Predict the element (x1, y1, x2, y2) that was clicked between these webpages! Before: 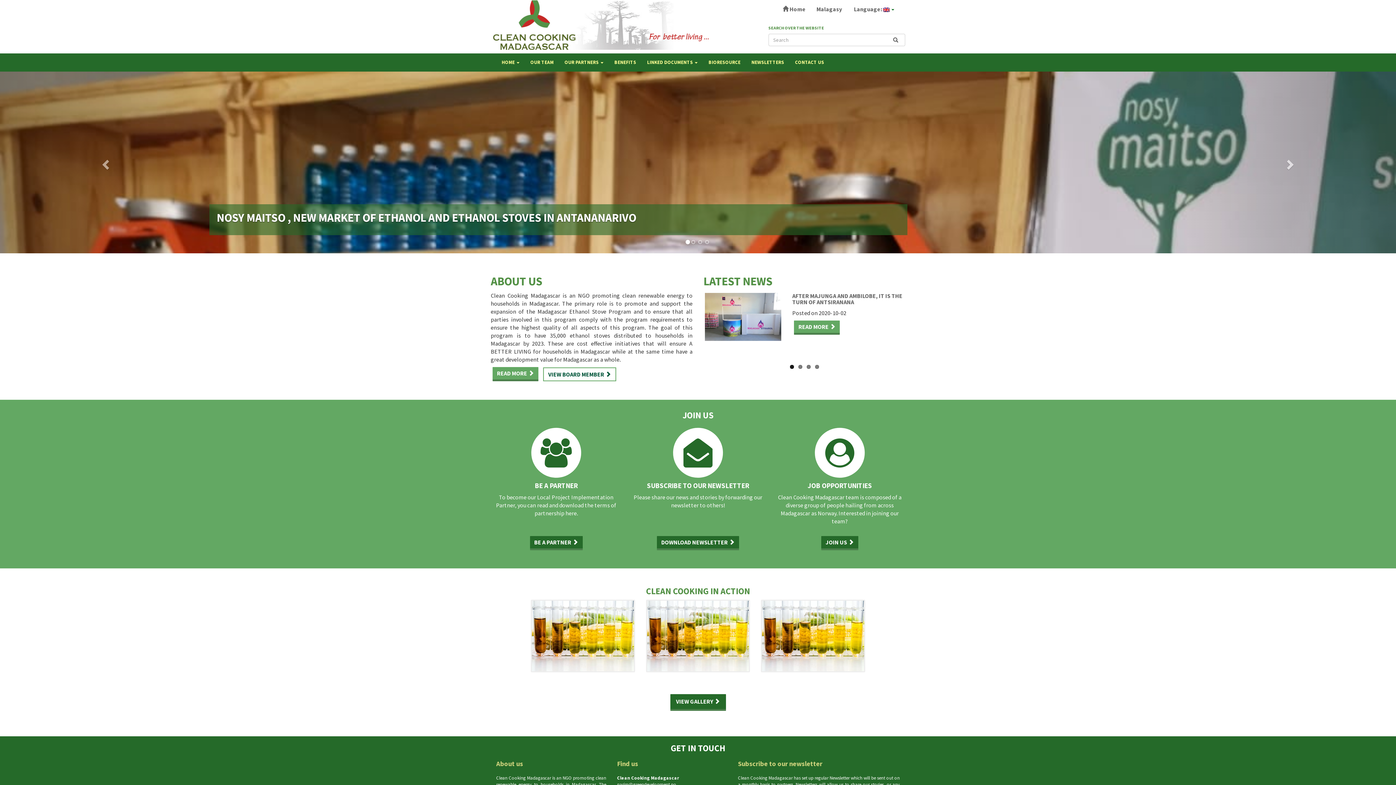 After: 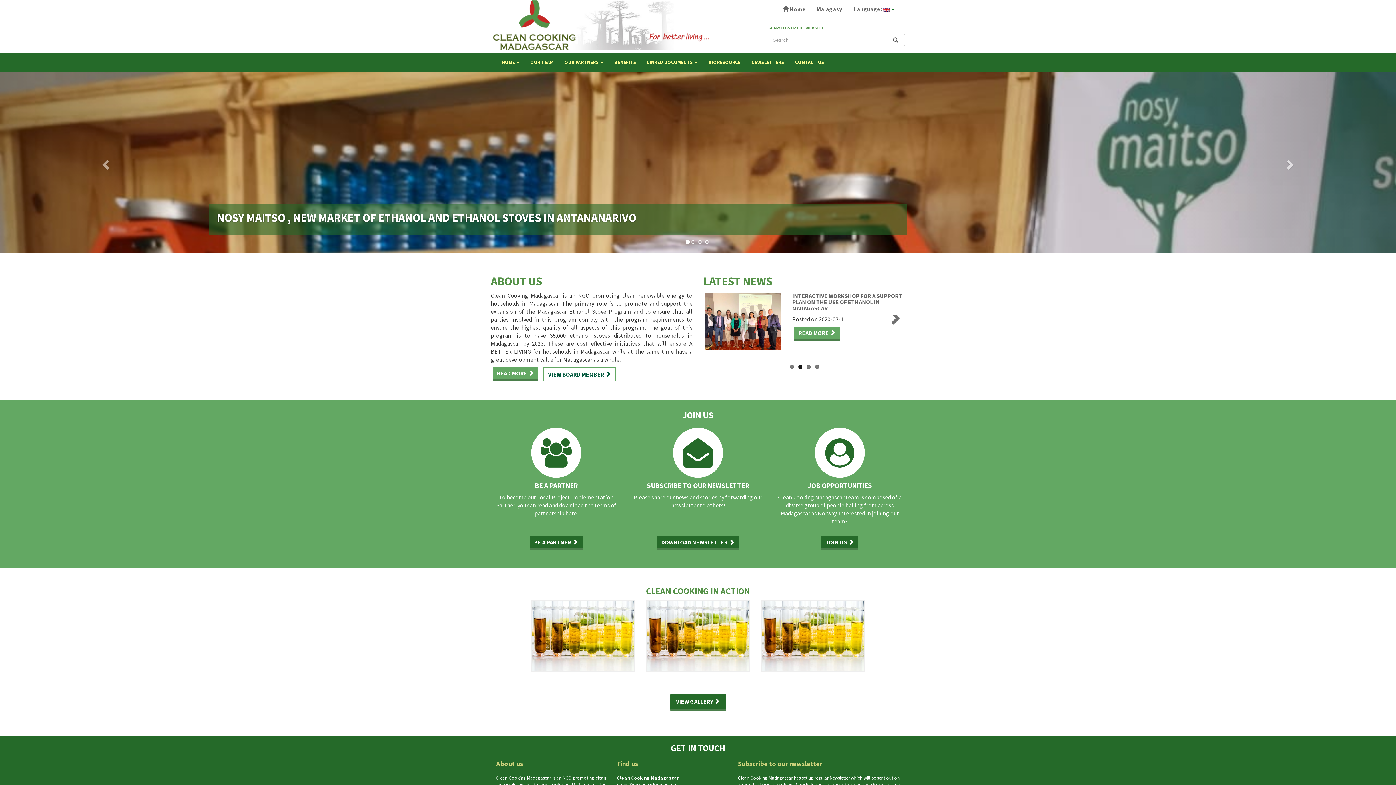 Action: label: 2 bbox: (798, 365, 802, 369)